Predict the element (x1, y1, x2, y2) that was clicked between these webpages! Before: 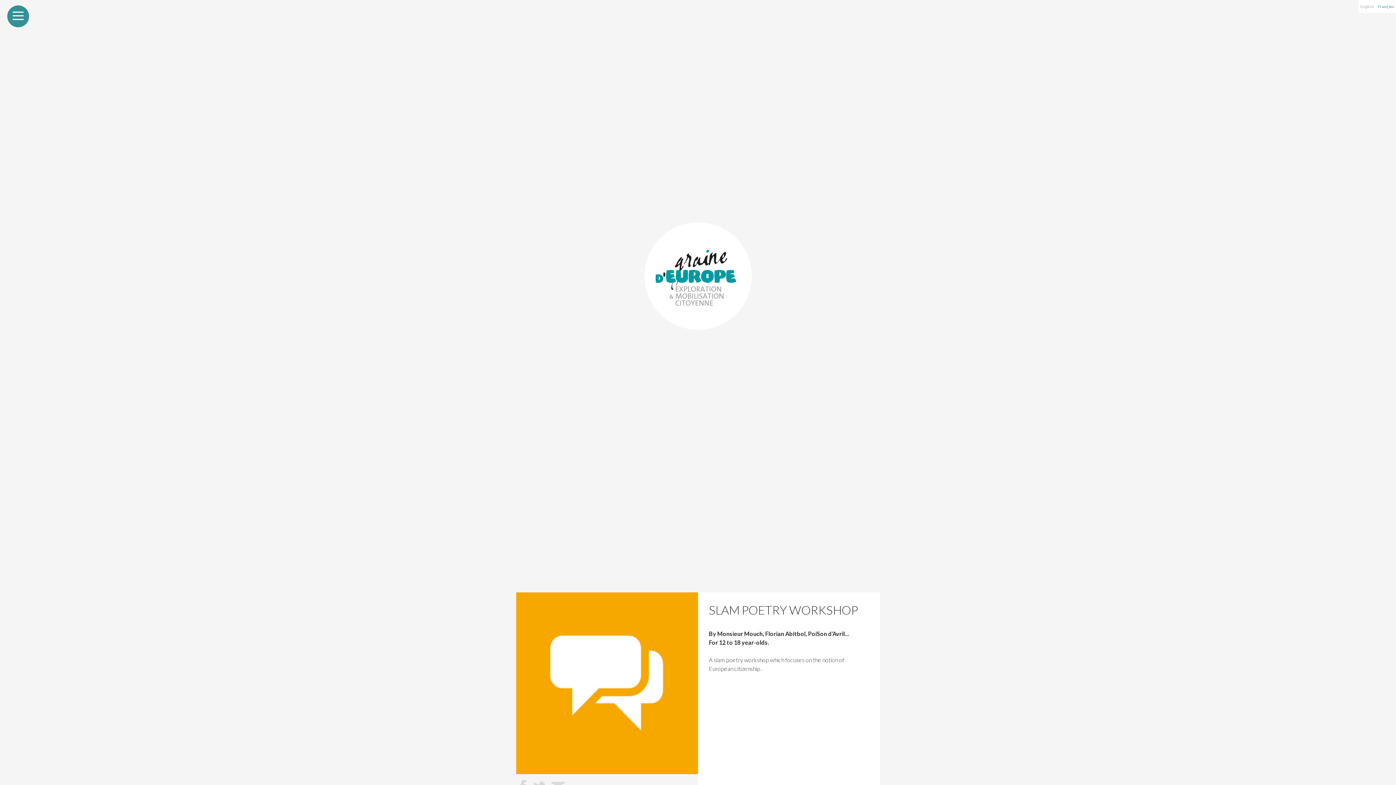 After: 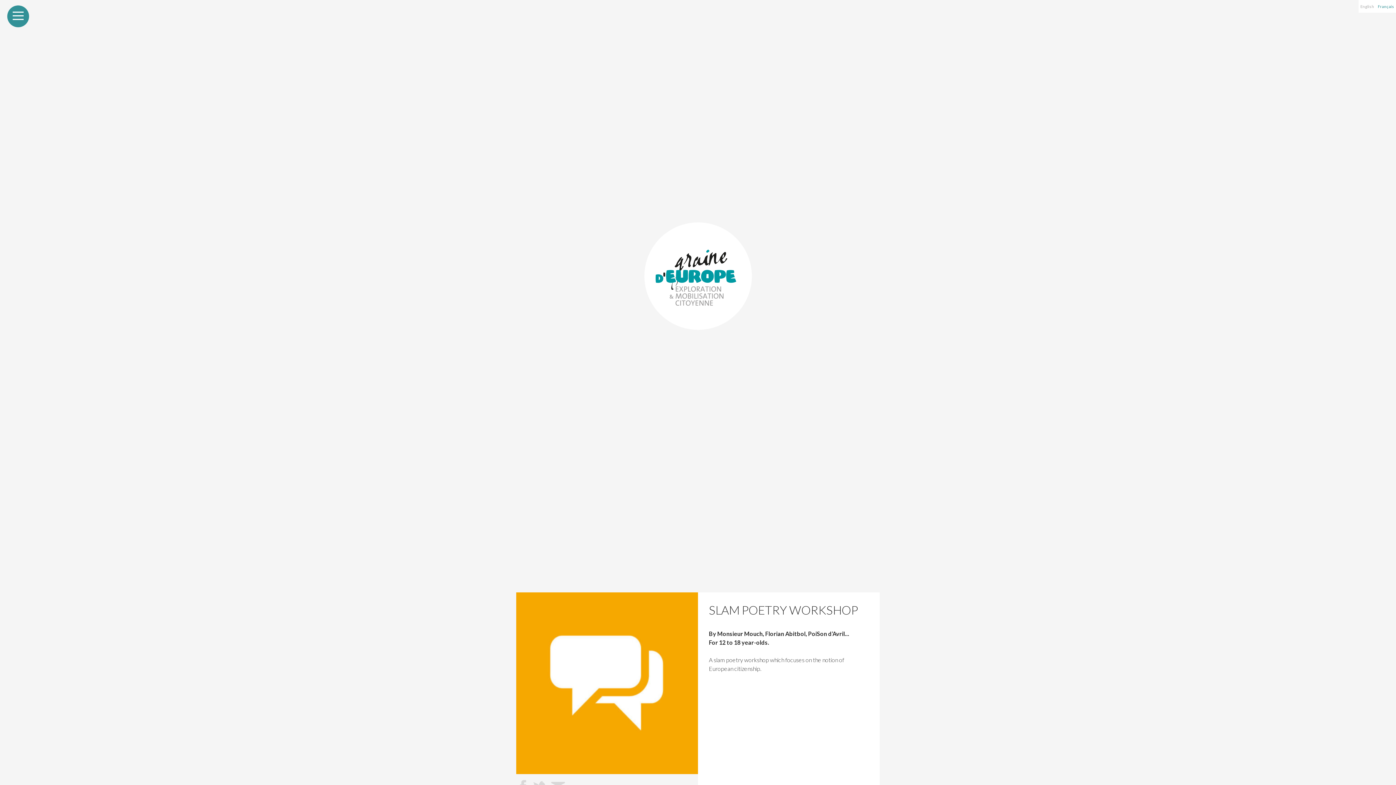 Action: bbox: (1360, 1, 1374, 10) label: English